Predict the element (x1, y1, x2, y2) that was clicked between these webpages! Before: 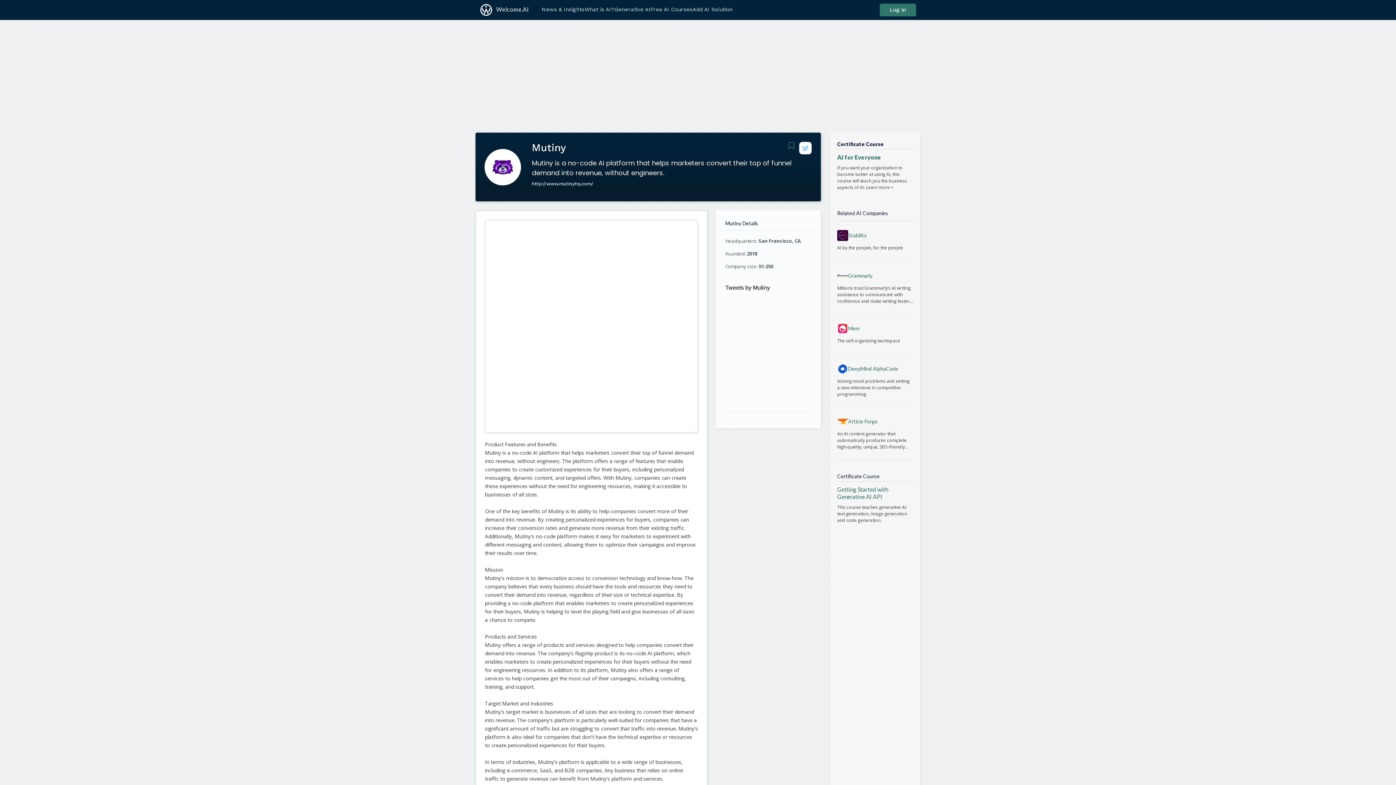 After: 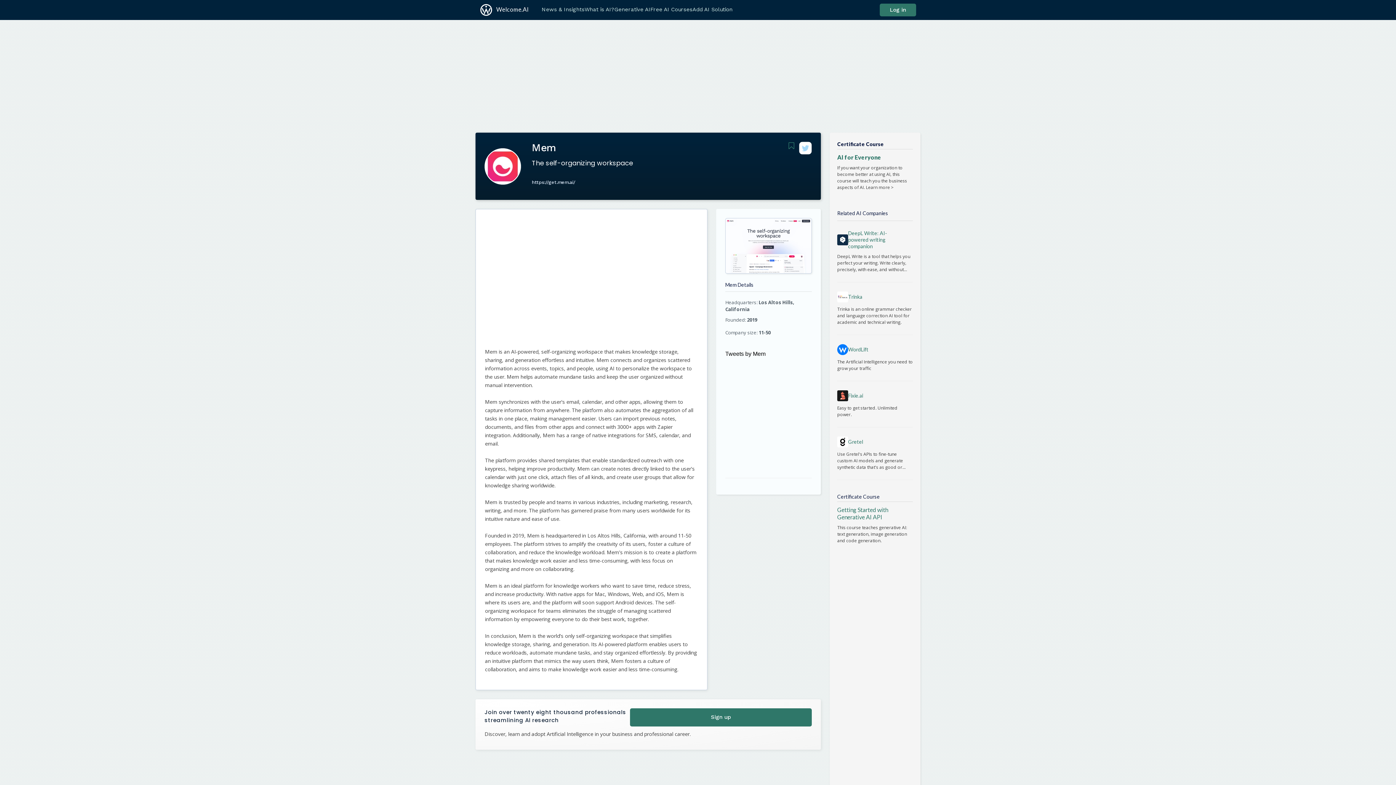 Action: bbox: (848, 325, 902, 332) label: Mem